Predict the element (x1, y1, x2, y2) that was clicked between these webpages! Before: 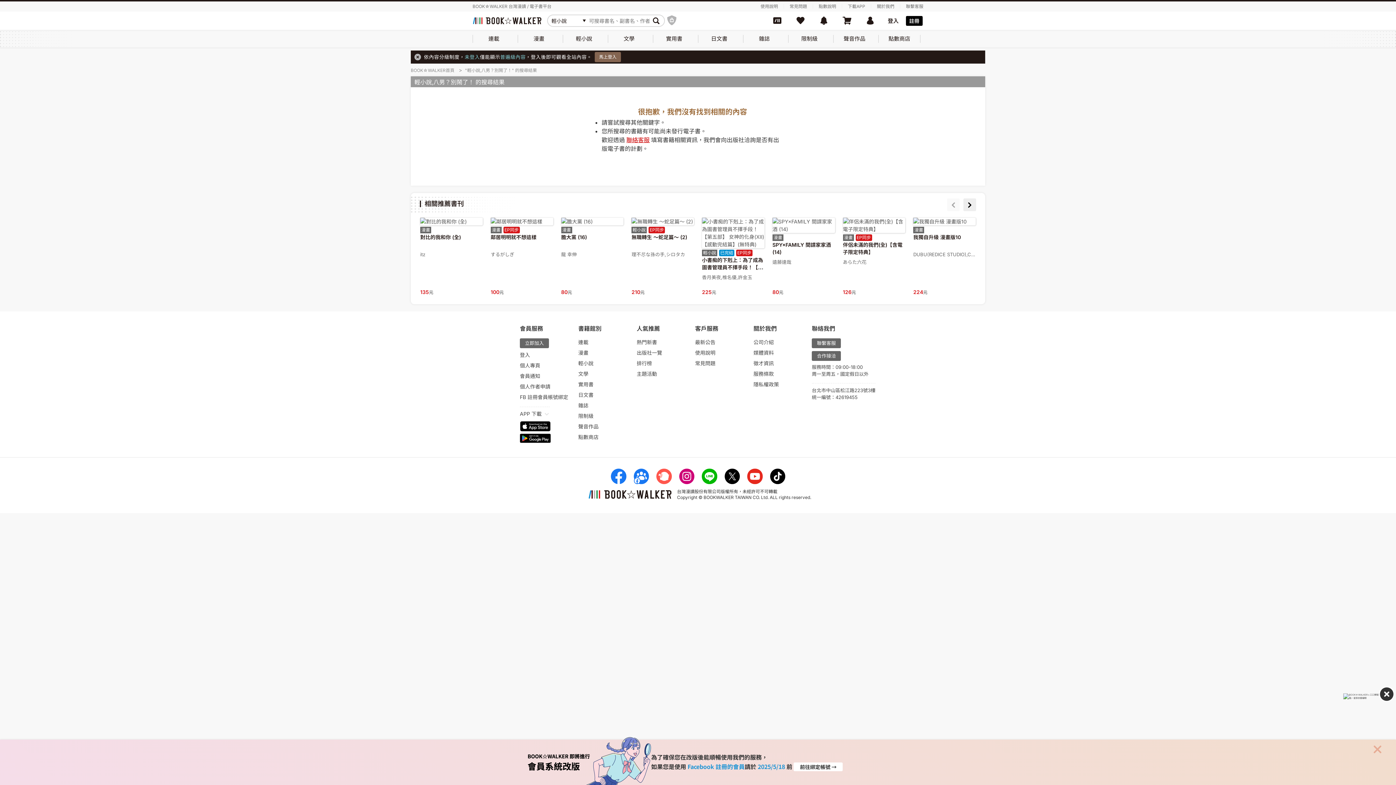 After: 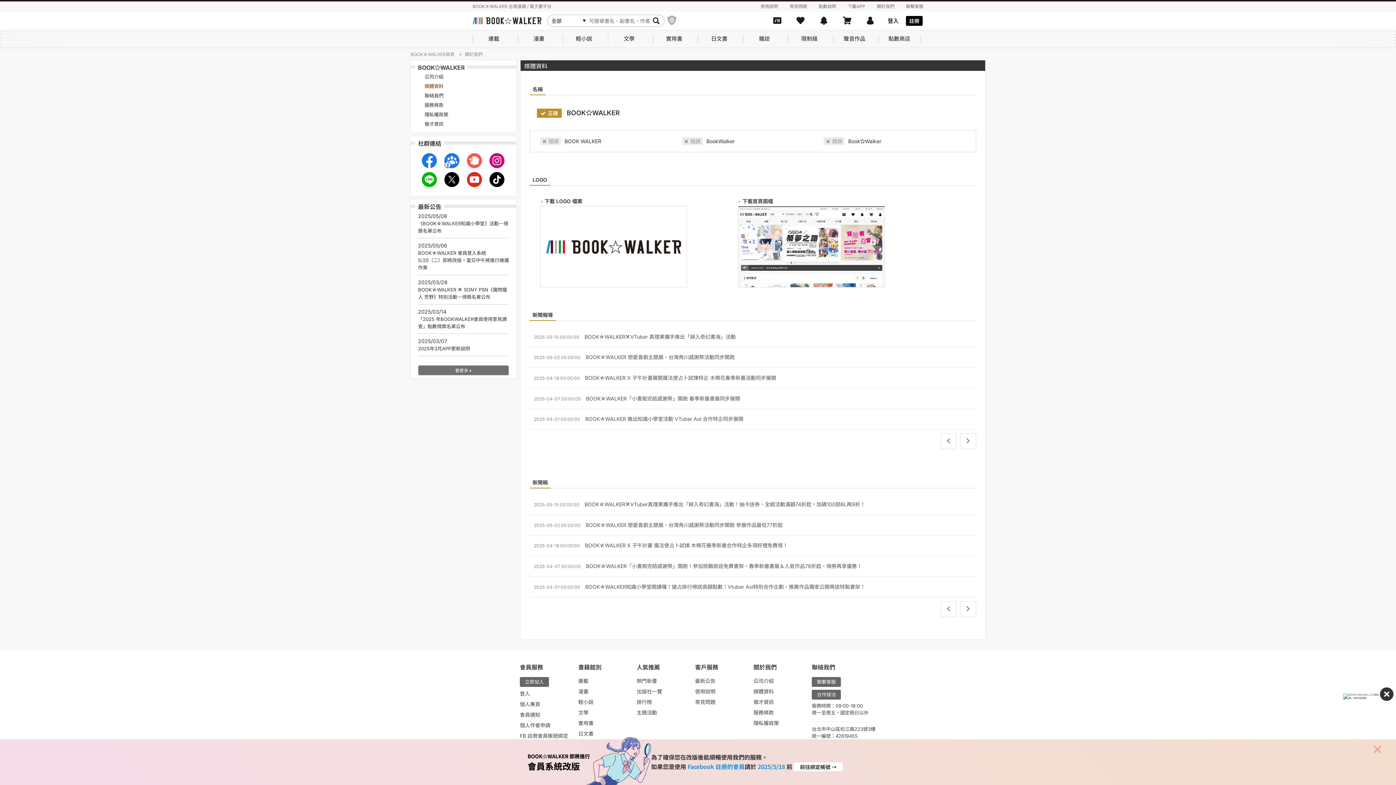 Action: bbox: (753, 349, 774, 356) label: 媒體資料